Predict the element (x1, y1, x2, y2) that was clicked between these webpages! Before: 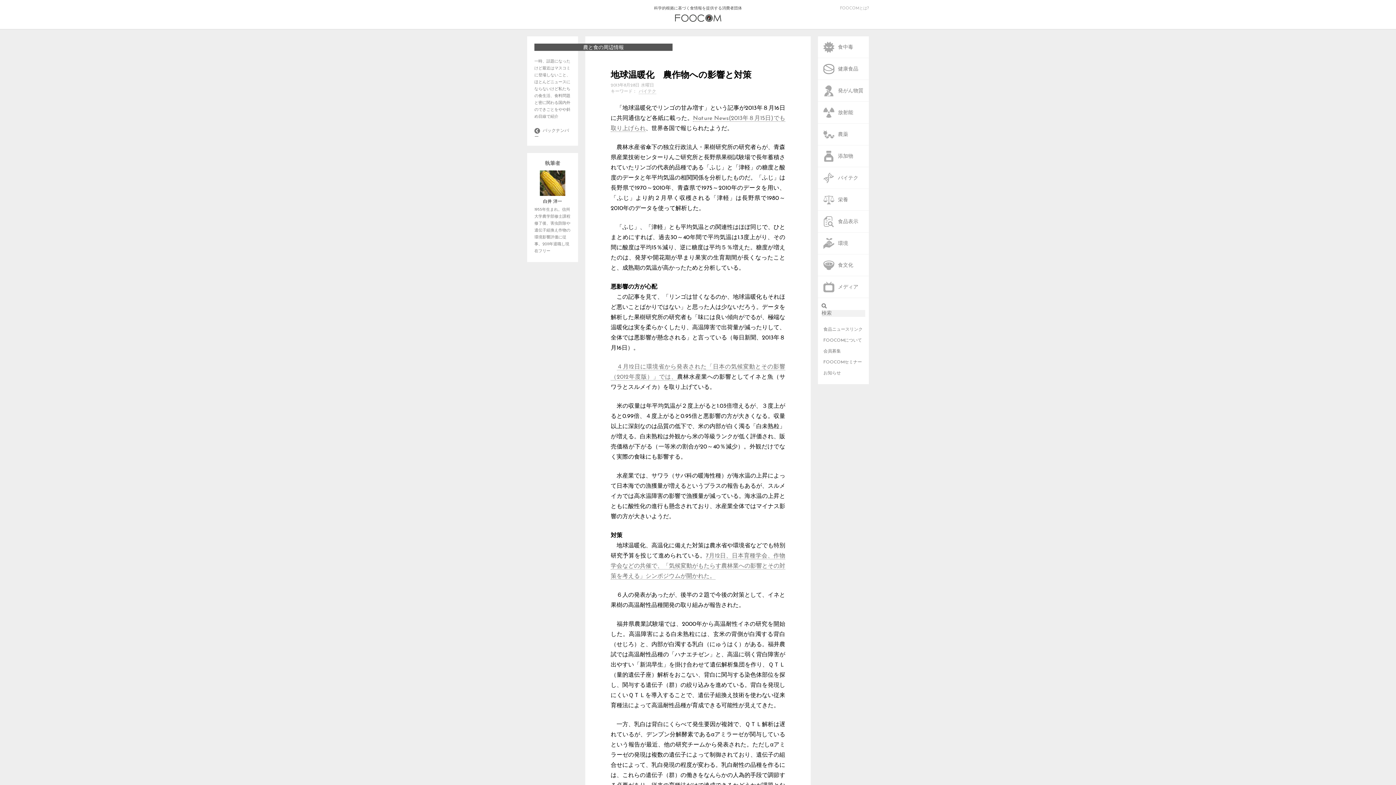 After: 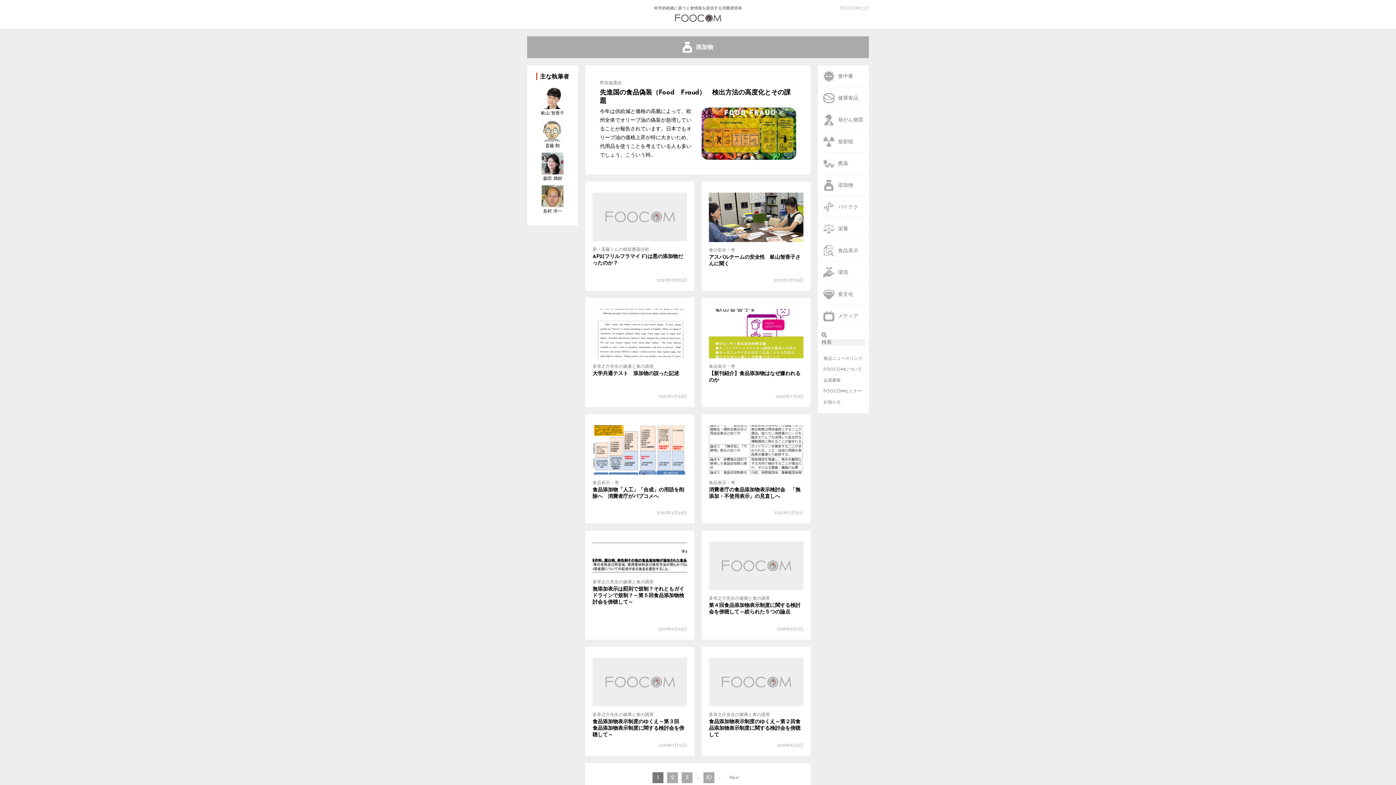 Action: bbox: (823, 145, 869, 166) label: 添加物